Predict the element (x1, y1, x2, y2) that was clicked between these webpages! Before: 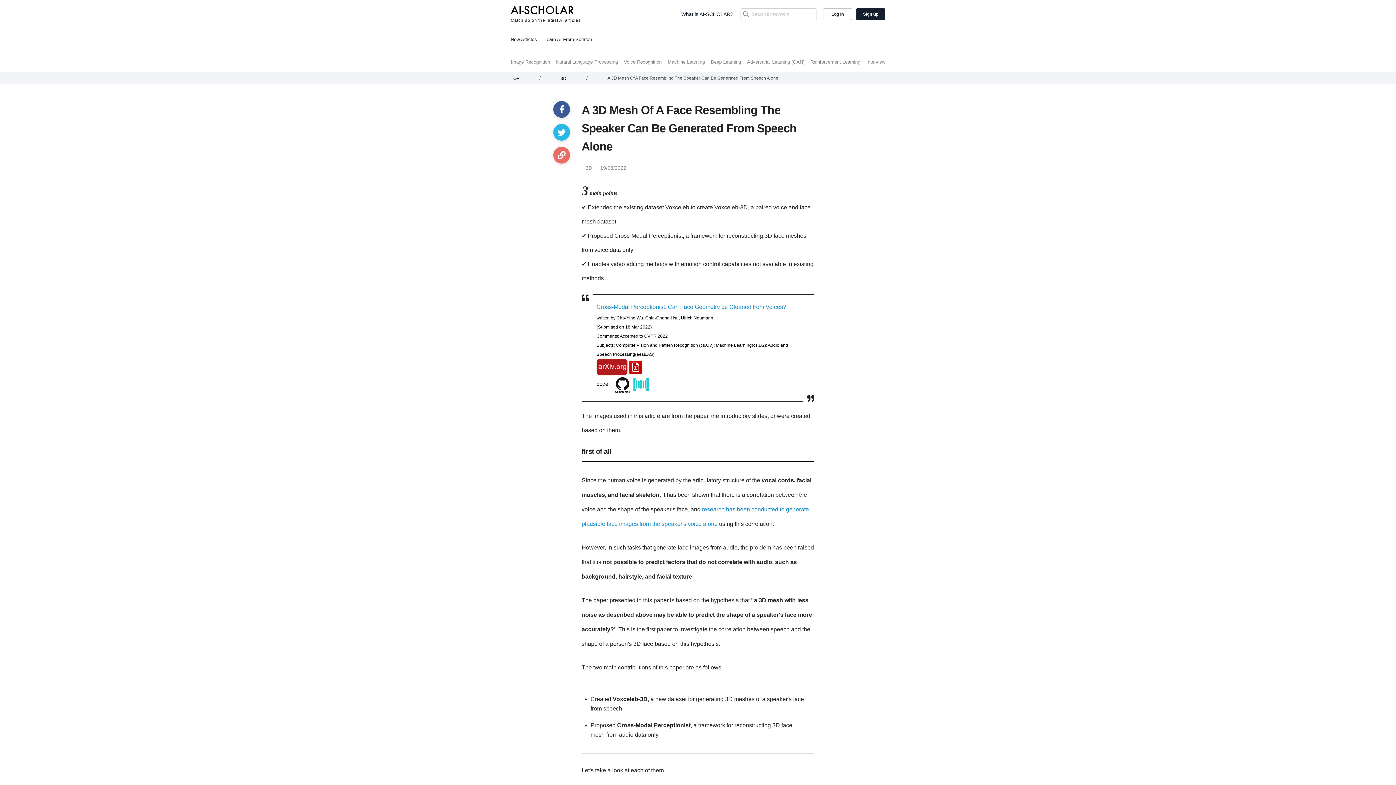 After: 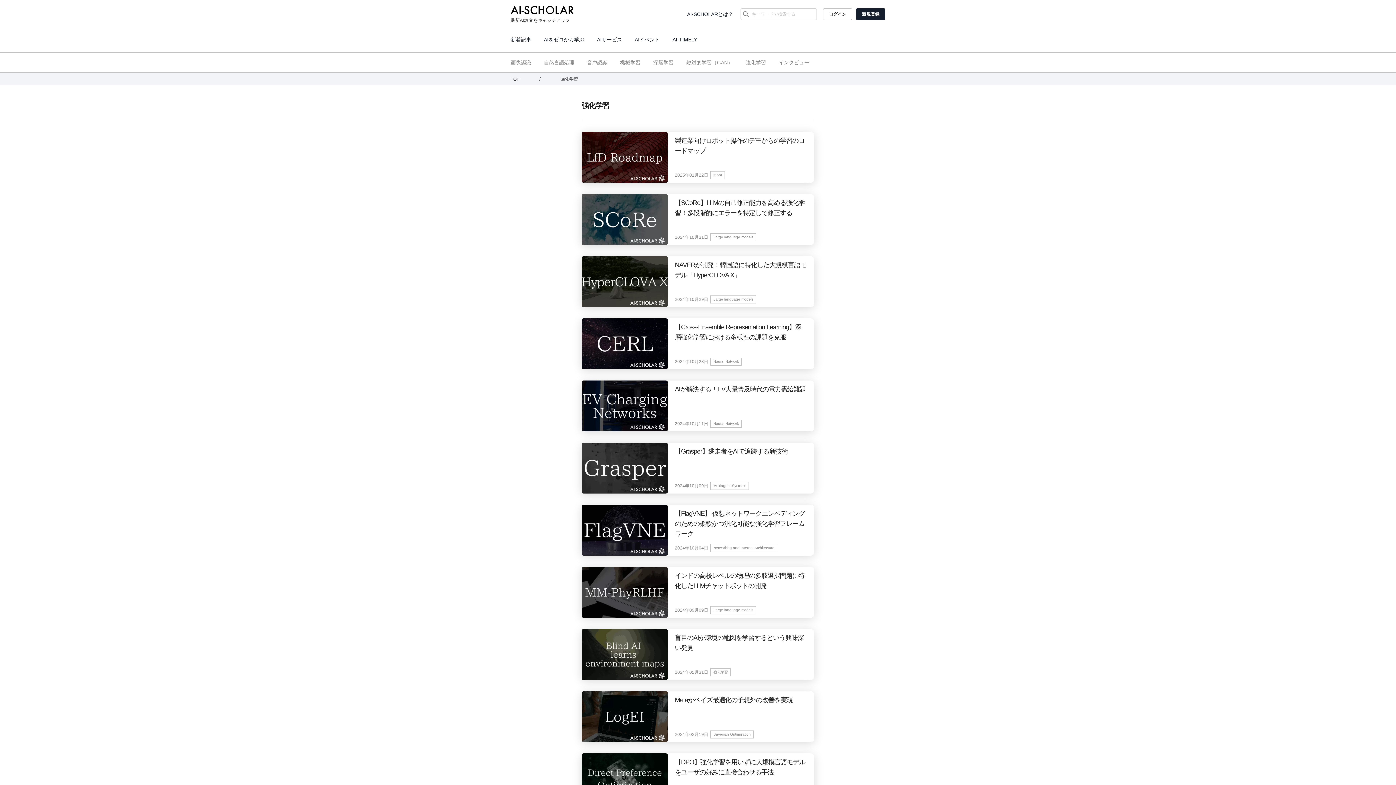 Action: bbox: (810, 59, 860, 64) label: Reinforcement Learning